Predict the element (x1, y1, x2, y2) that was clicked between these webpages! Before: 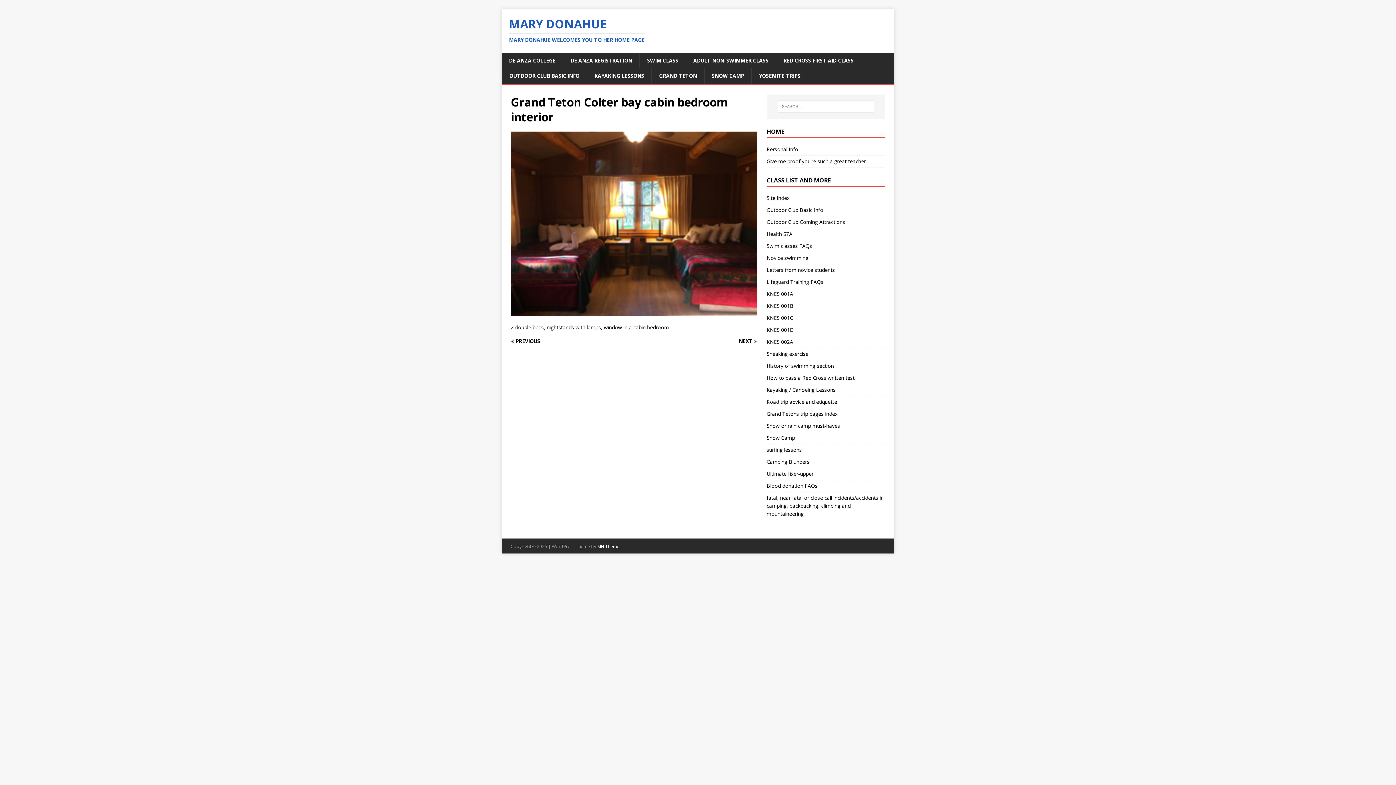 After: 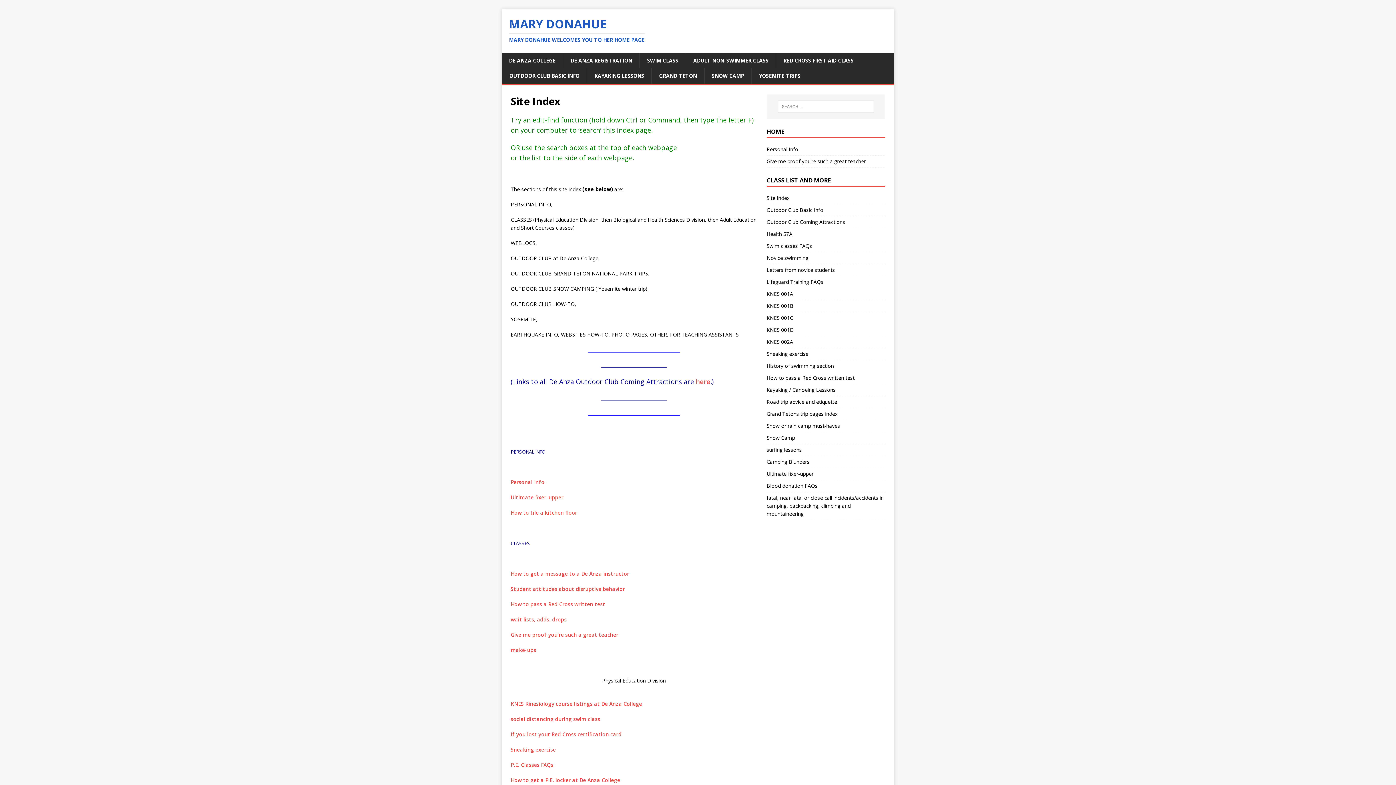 Action: bbox: (766, 194, 885, 203) label: Site Index